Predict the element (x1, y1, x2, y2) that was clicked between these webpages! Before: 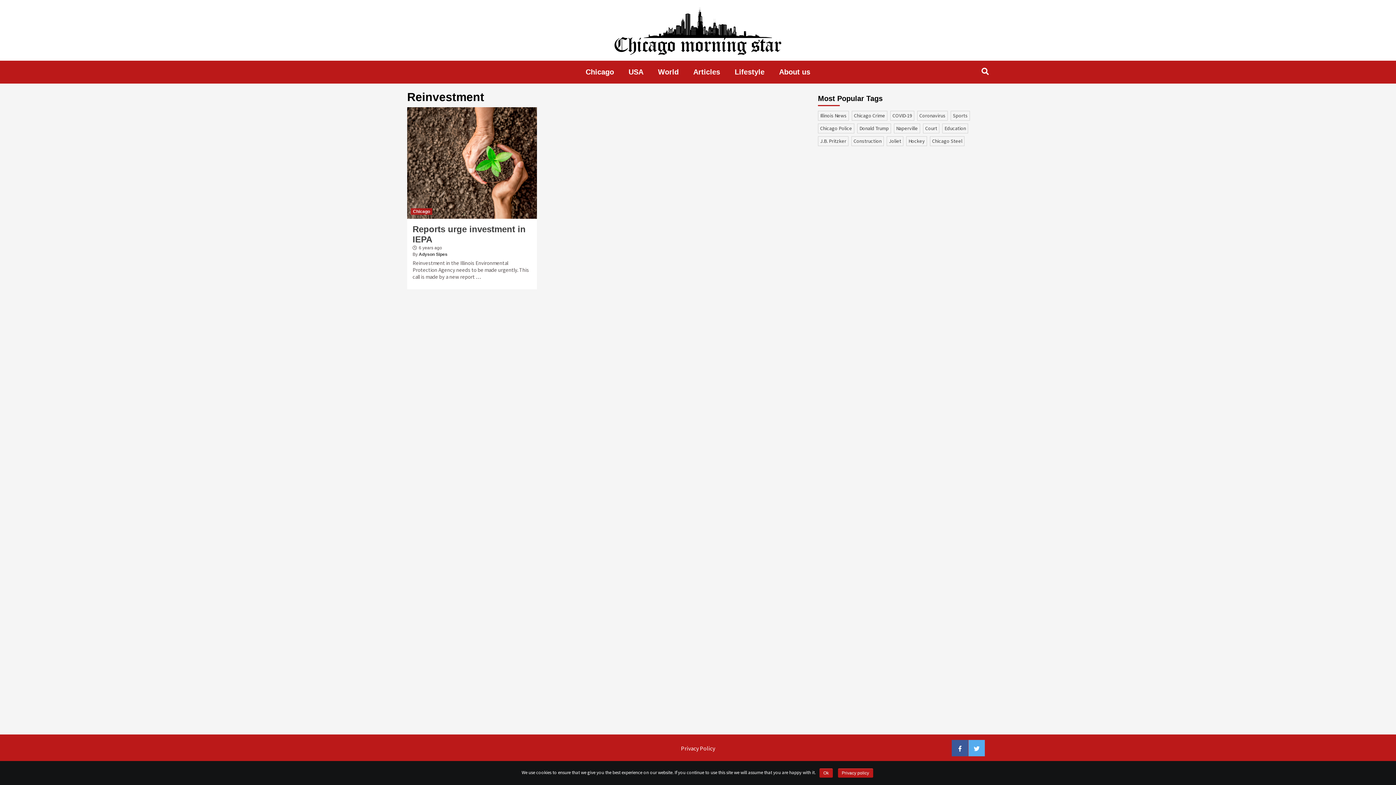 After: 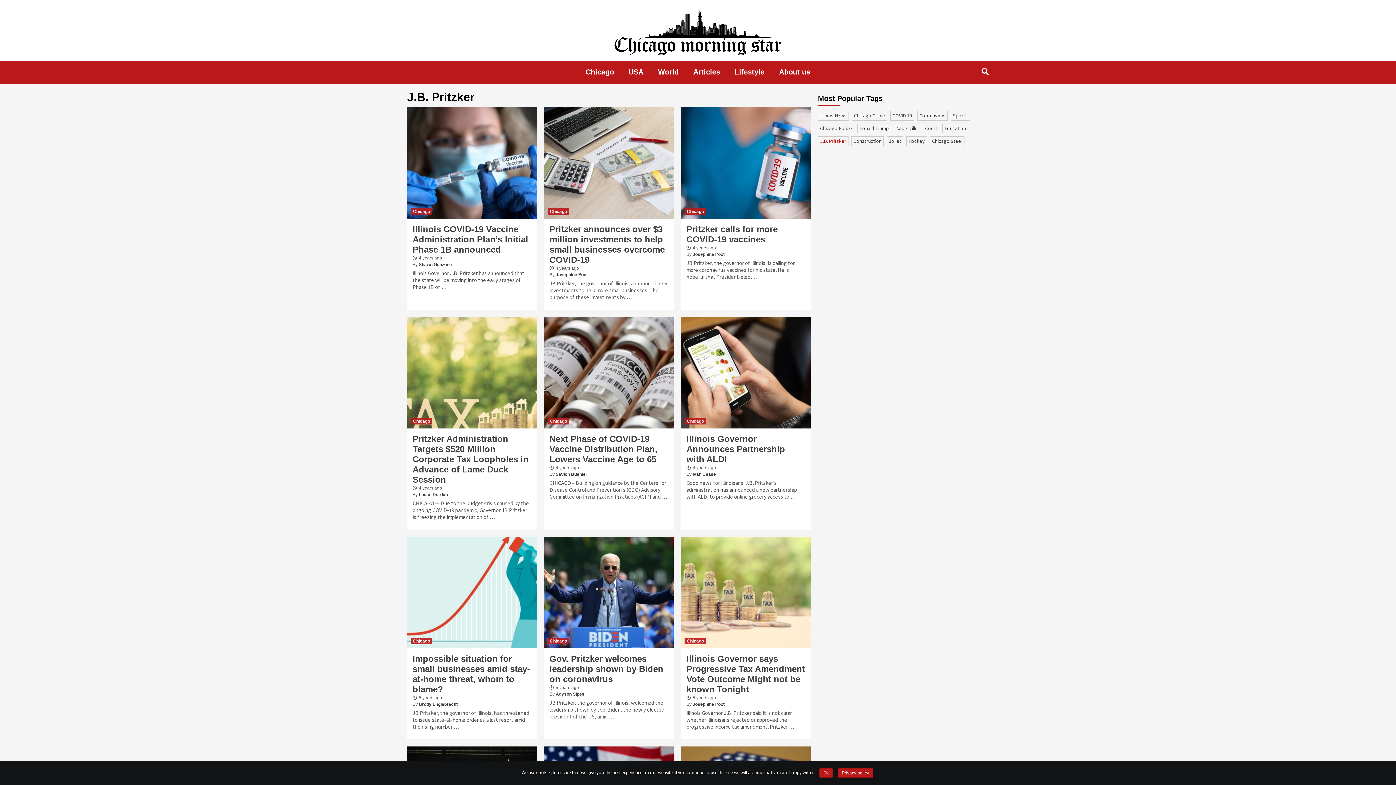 Action: label: J.B. Pritzker bbox: (818, 136, 848, 146)